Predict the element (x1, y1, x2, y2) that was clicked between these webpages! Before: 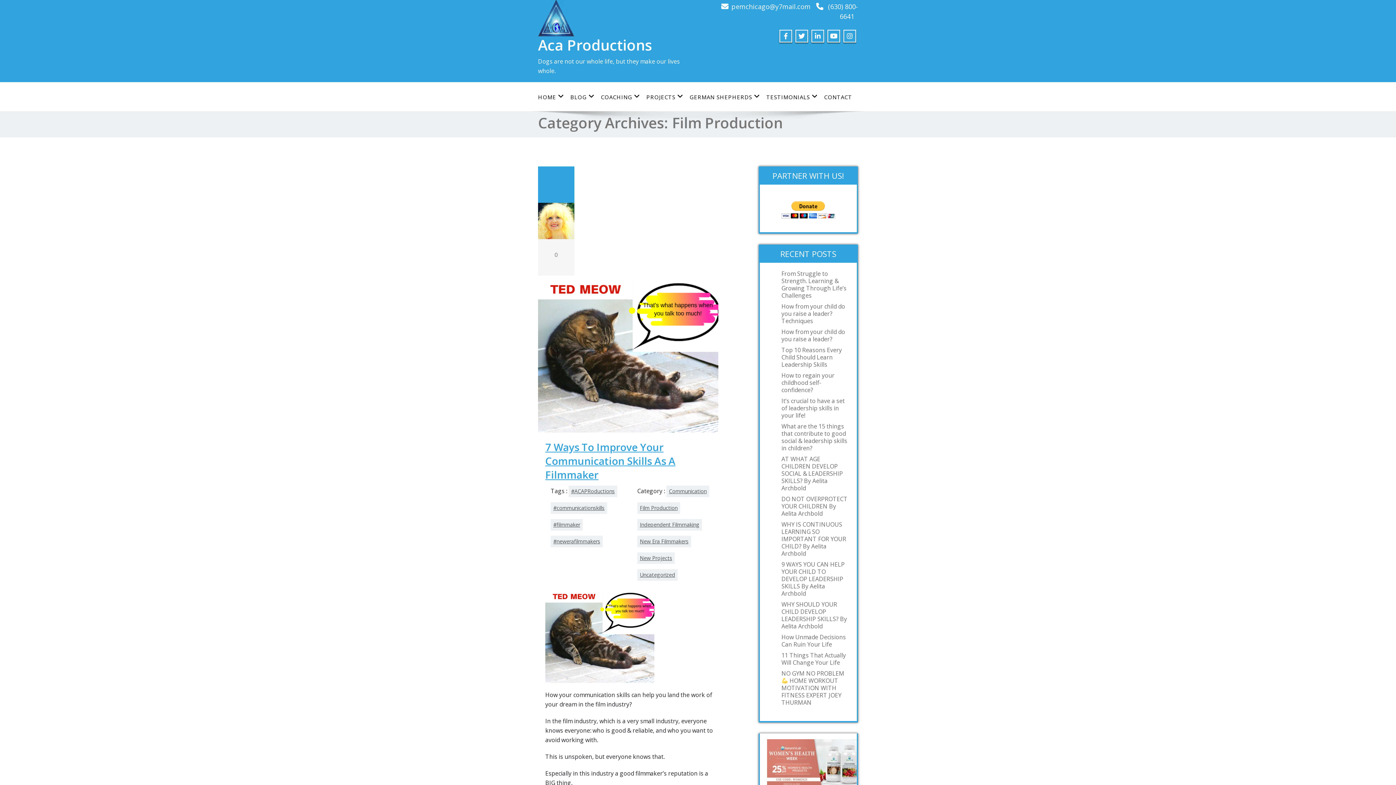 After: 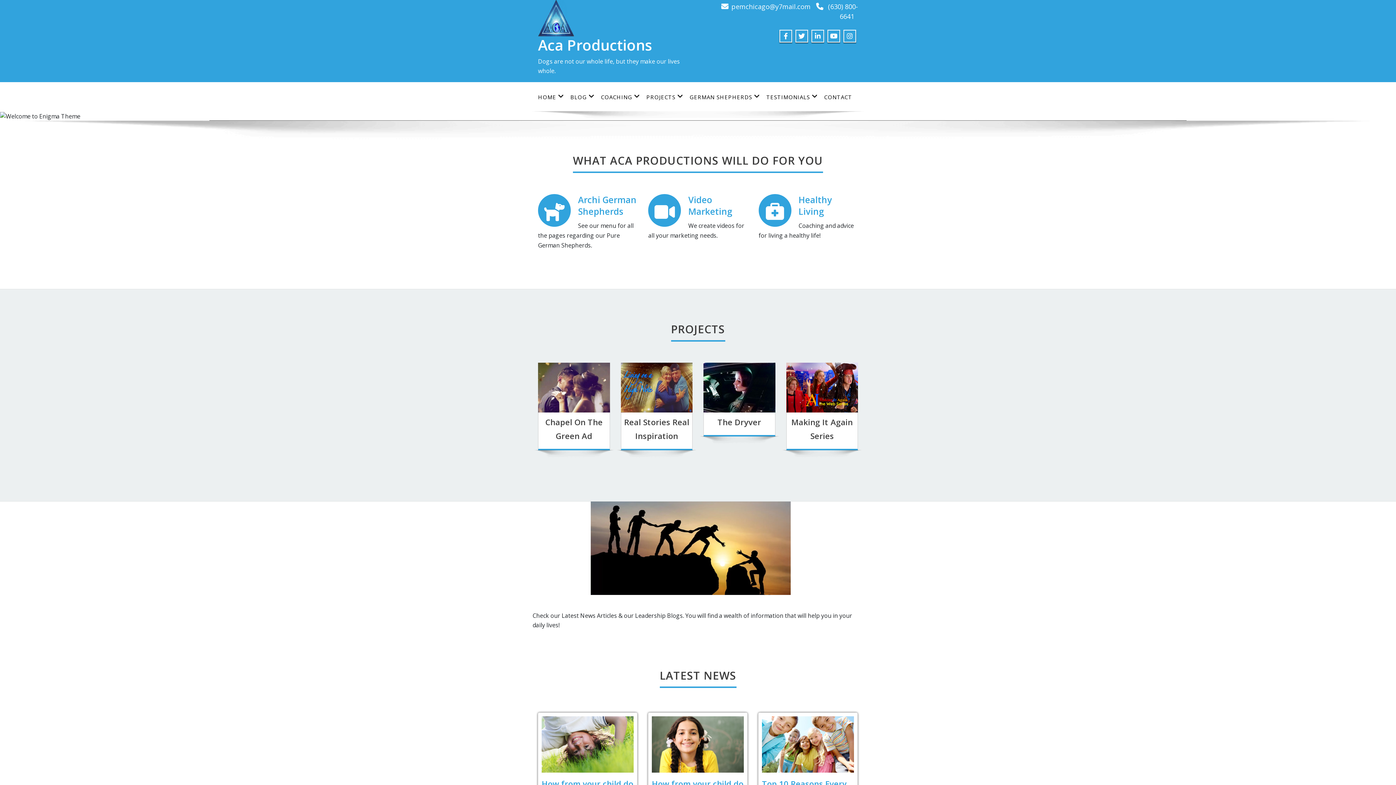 Action: label: Aca Productions bbox: (538, 36, 692, 53)